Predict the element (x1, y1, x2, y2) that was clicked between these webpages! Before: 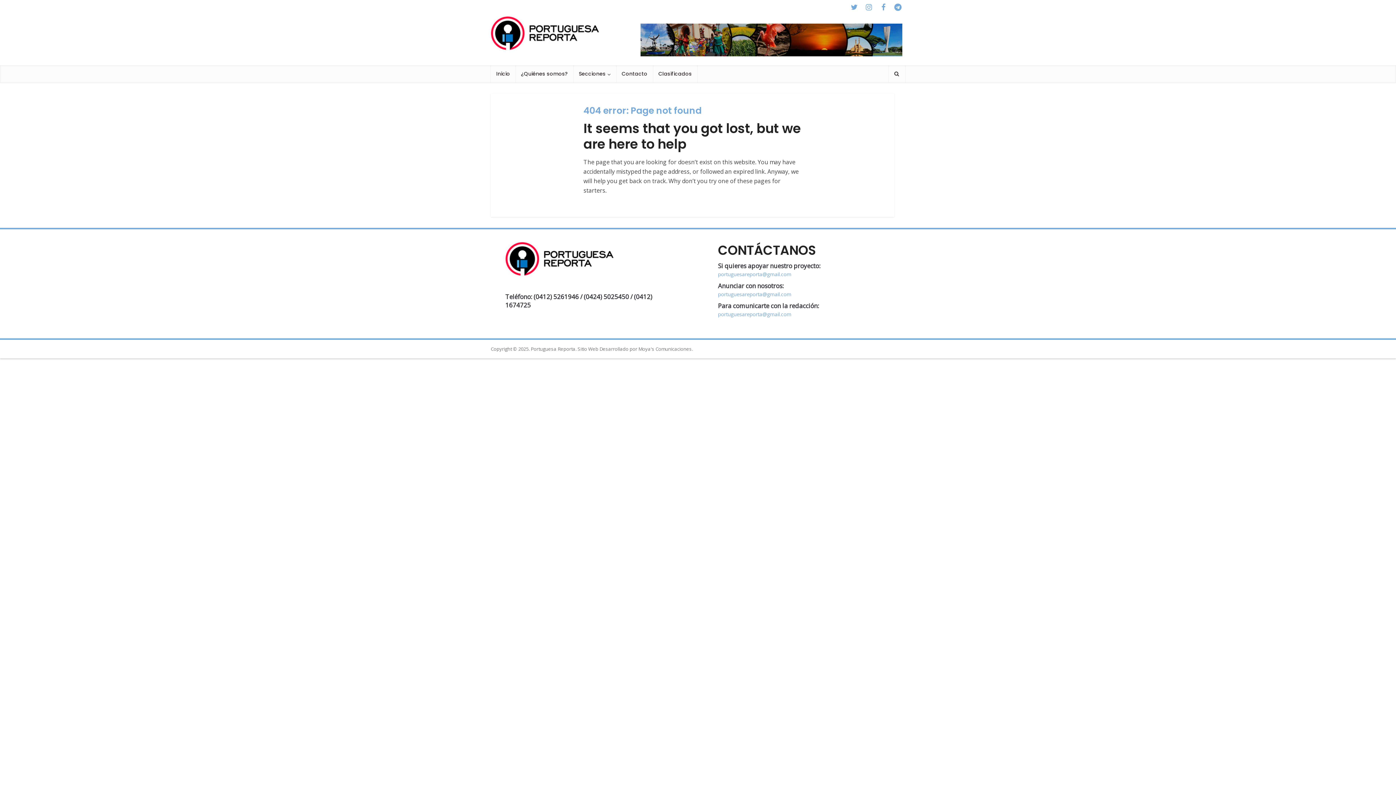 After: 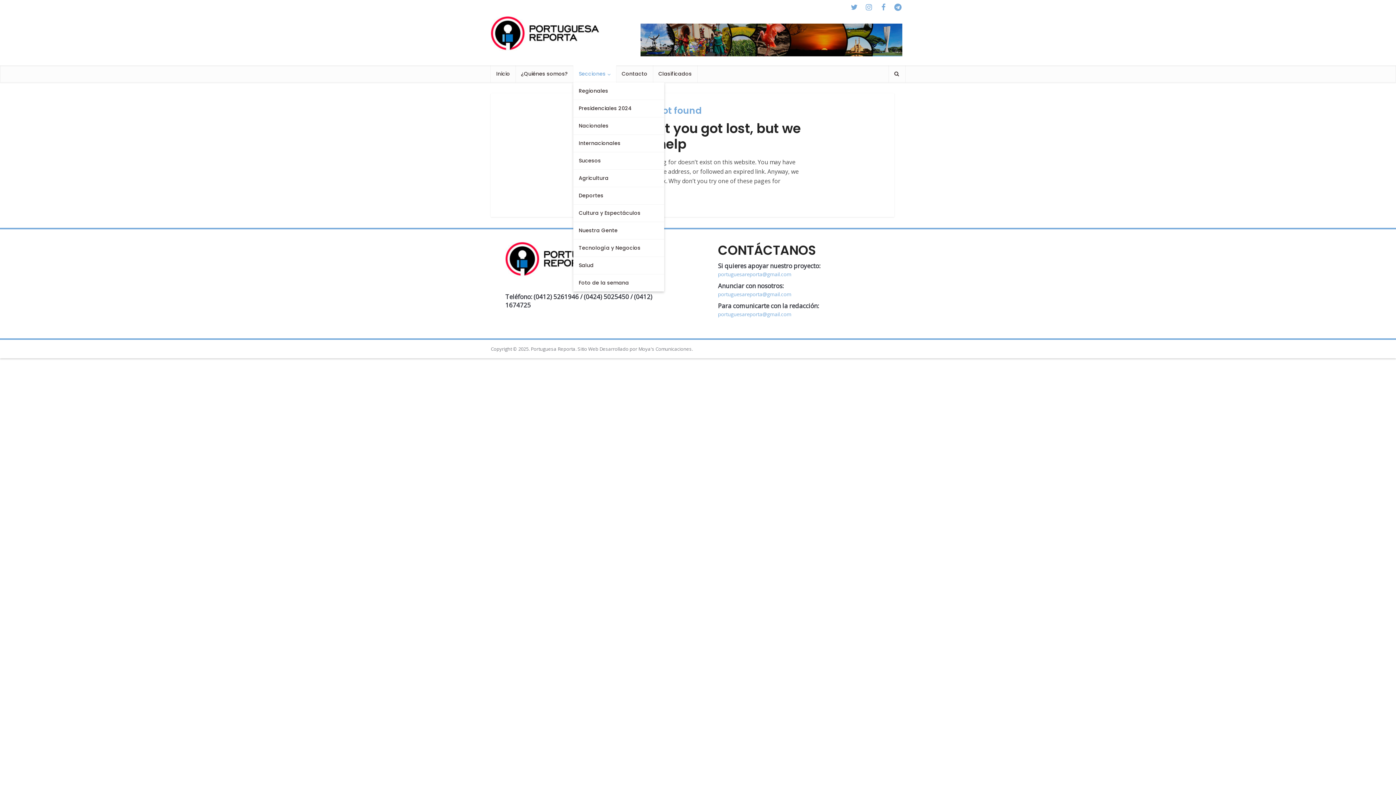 Action: label: Secciones bbox: (573, 65, 616, 82)